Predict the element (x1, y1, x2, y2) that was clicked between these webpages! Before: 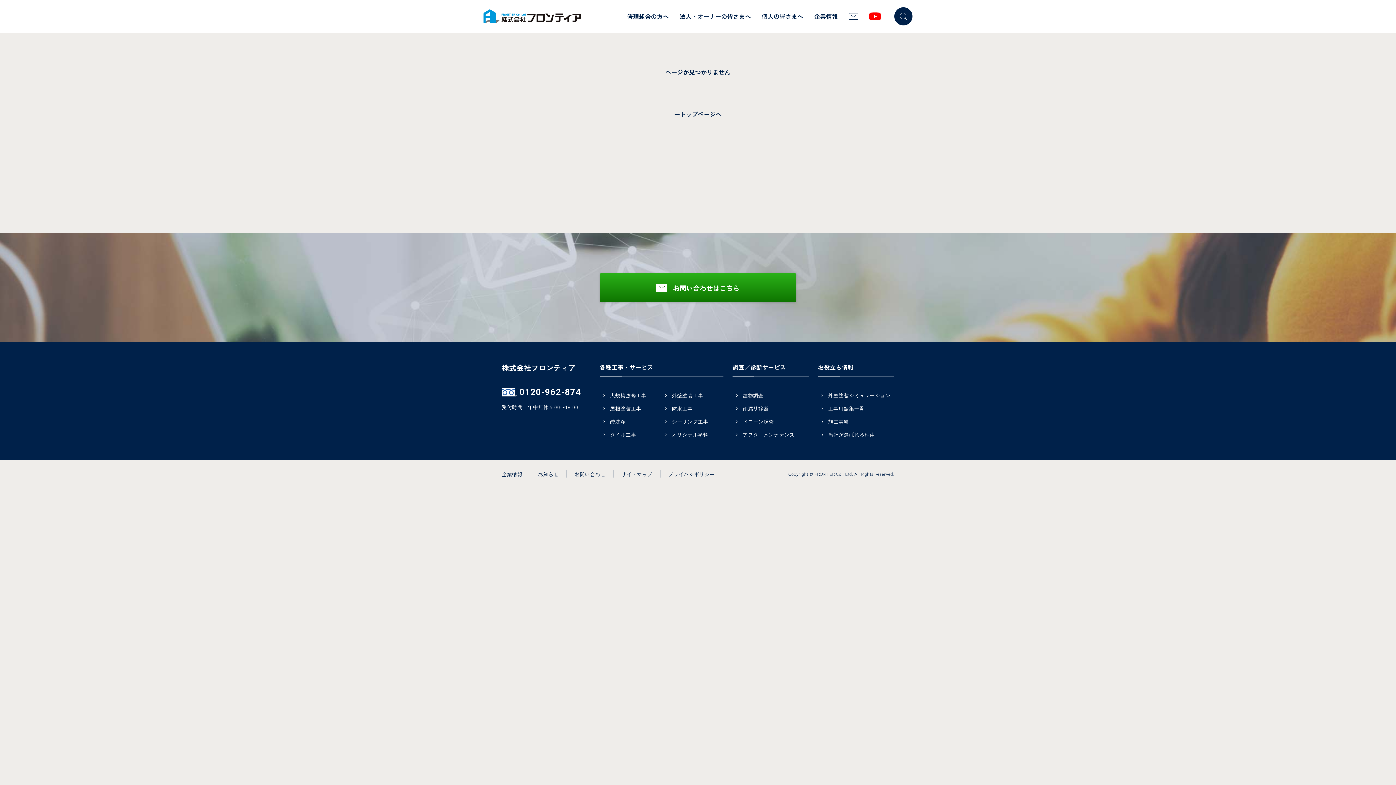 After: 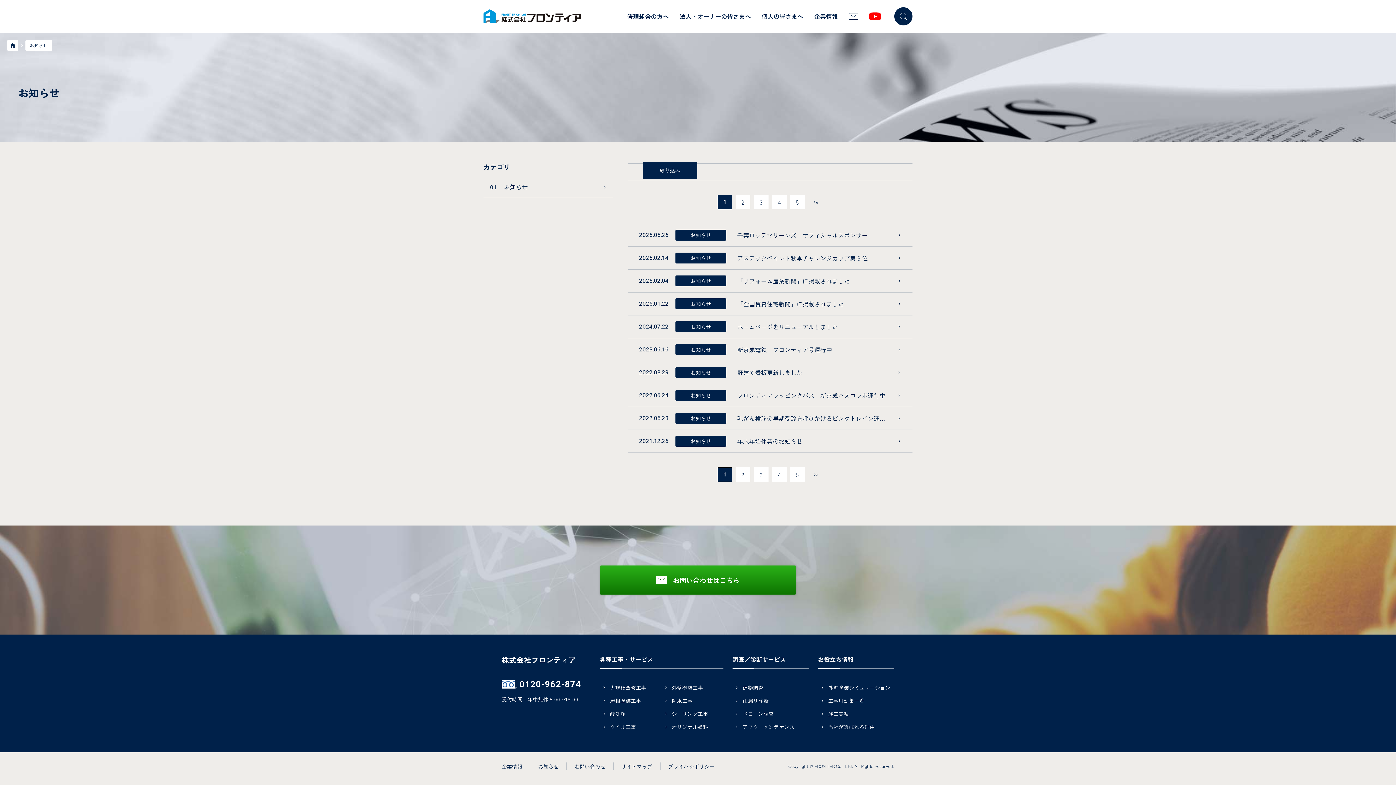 Action: label: お知らせ bbox: (538, 469, 559, 480)